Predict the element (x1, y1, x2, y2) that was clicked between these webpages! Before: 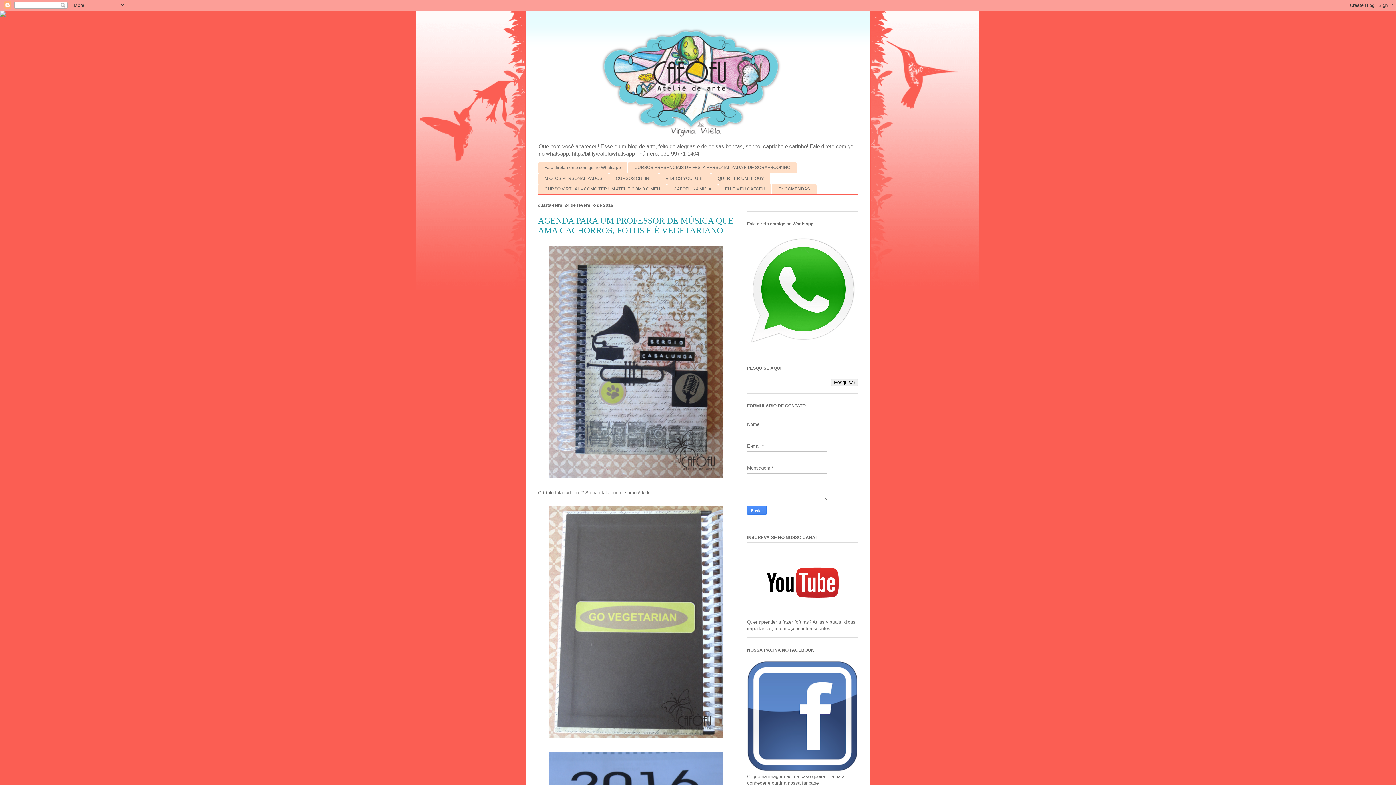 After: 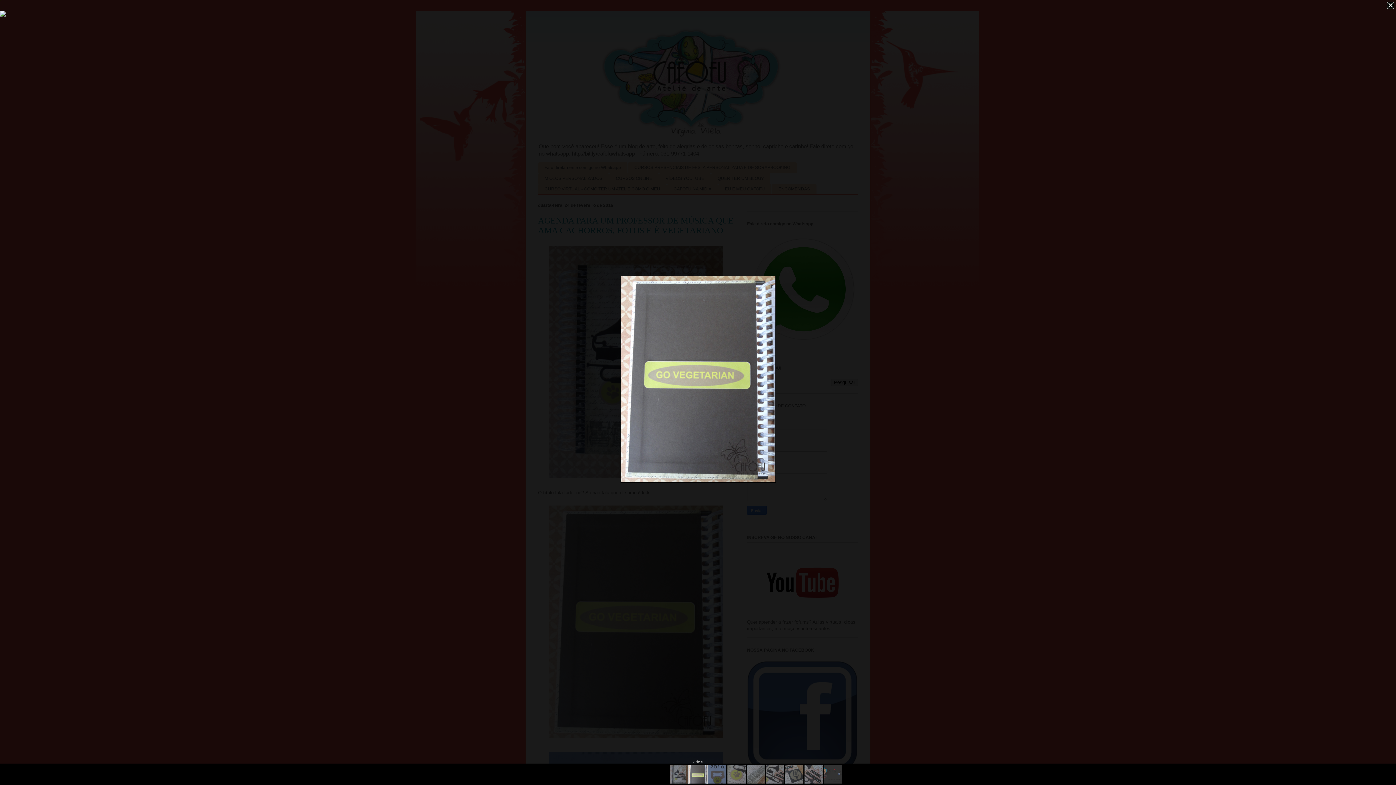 Action: bbox: (546, 737, 726, 742)